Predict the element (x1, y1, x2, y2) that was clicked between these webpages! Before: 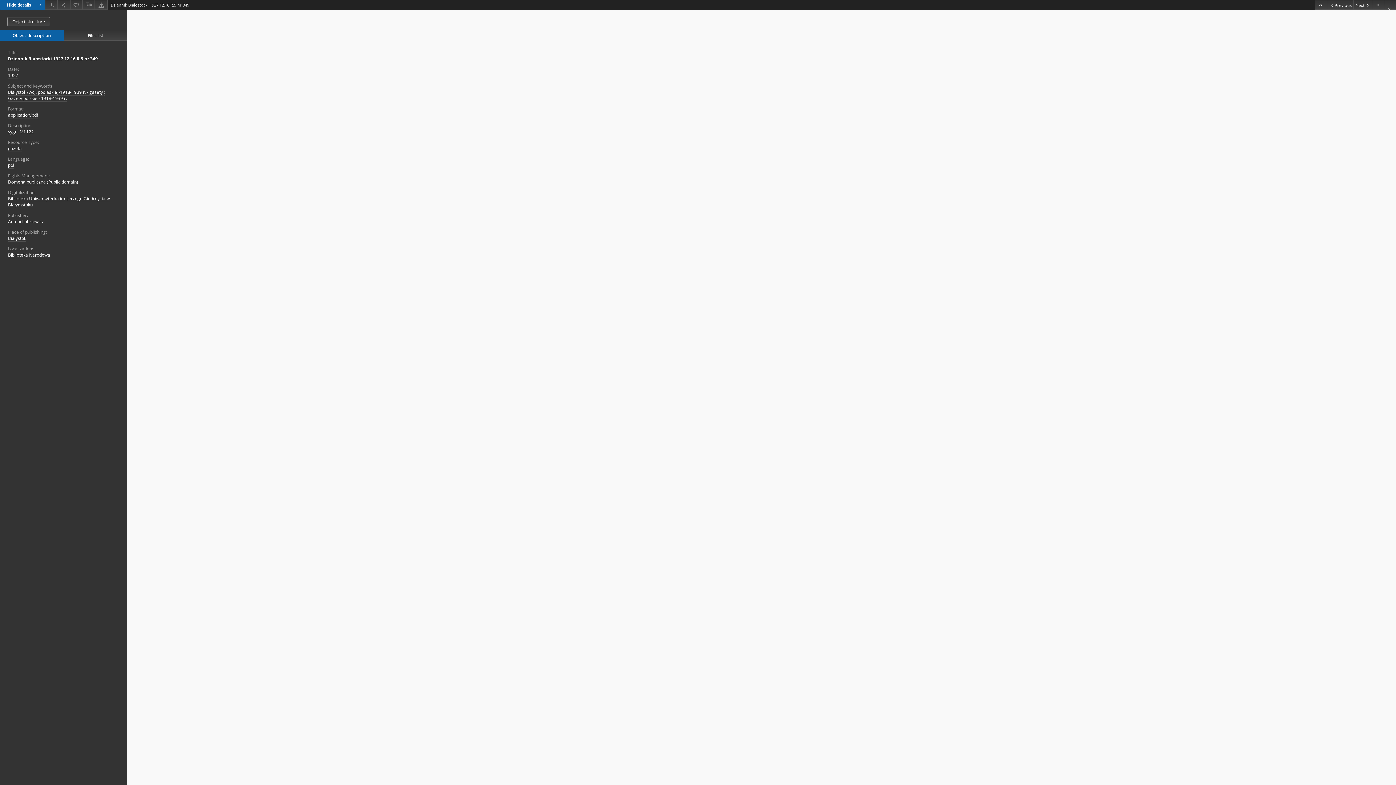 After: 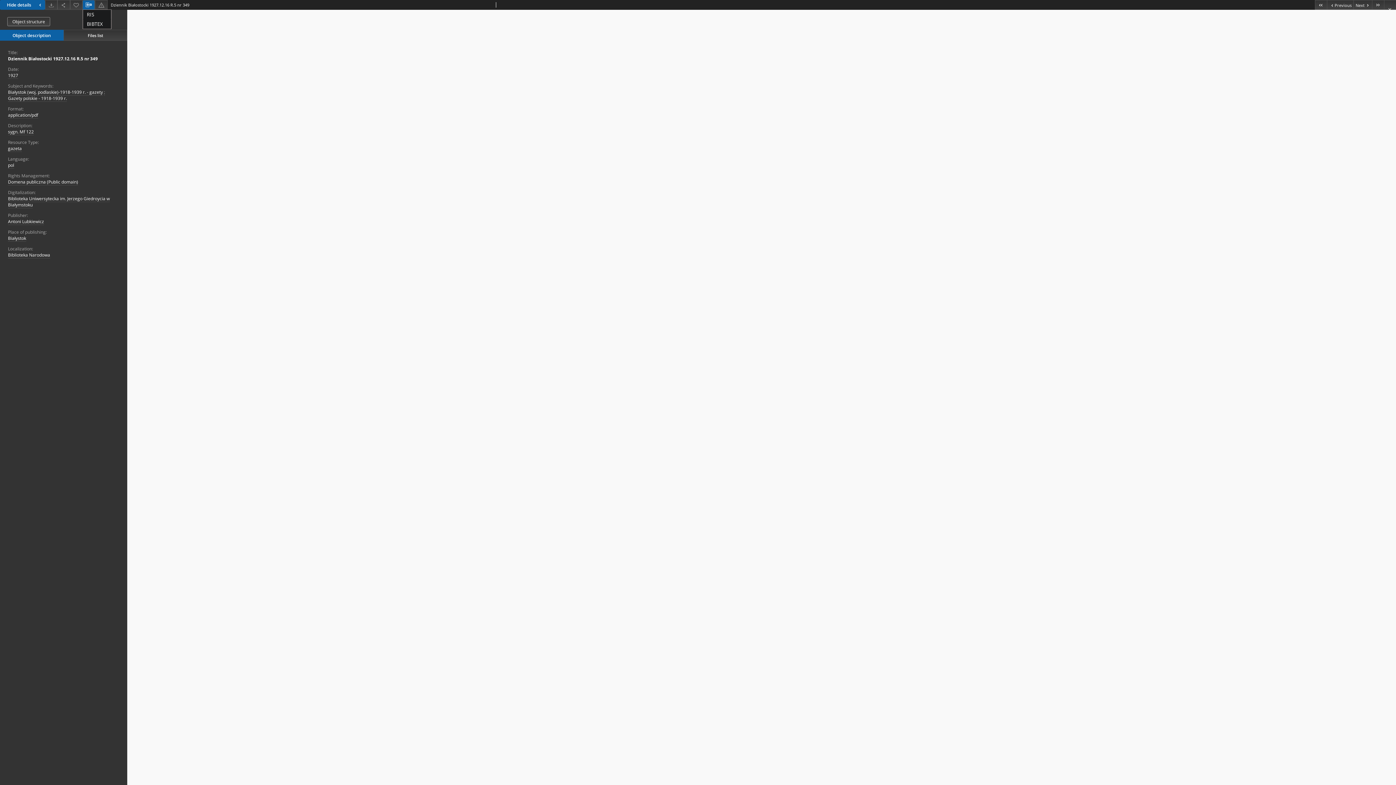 Action: label: Download bibliography description bbox: (82, 0, 95, 9)